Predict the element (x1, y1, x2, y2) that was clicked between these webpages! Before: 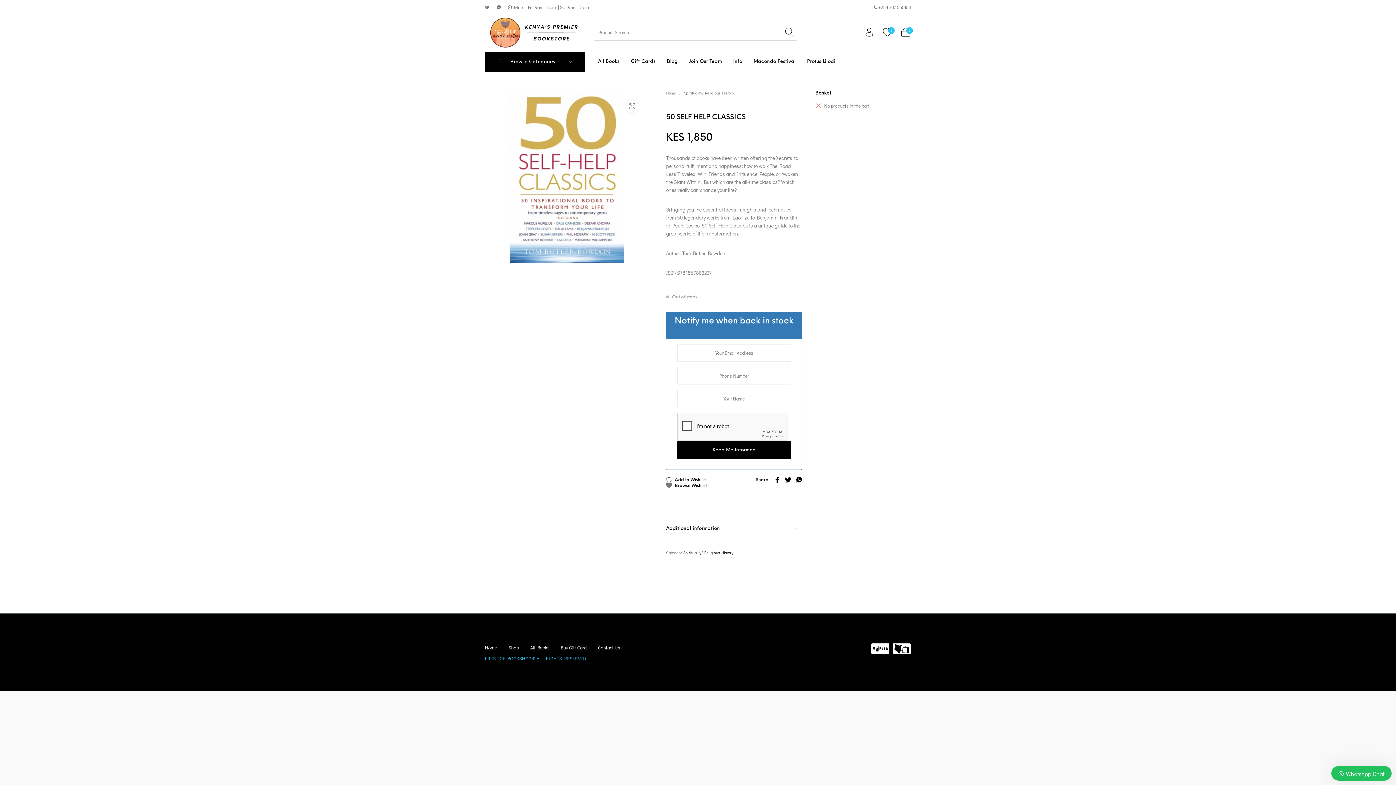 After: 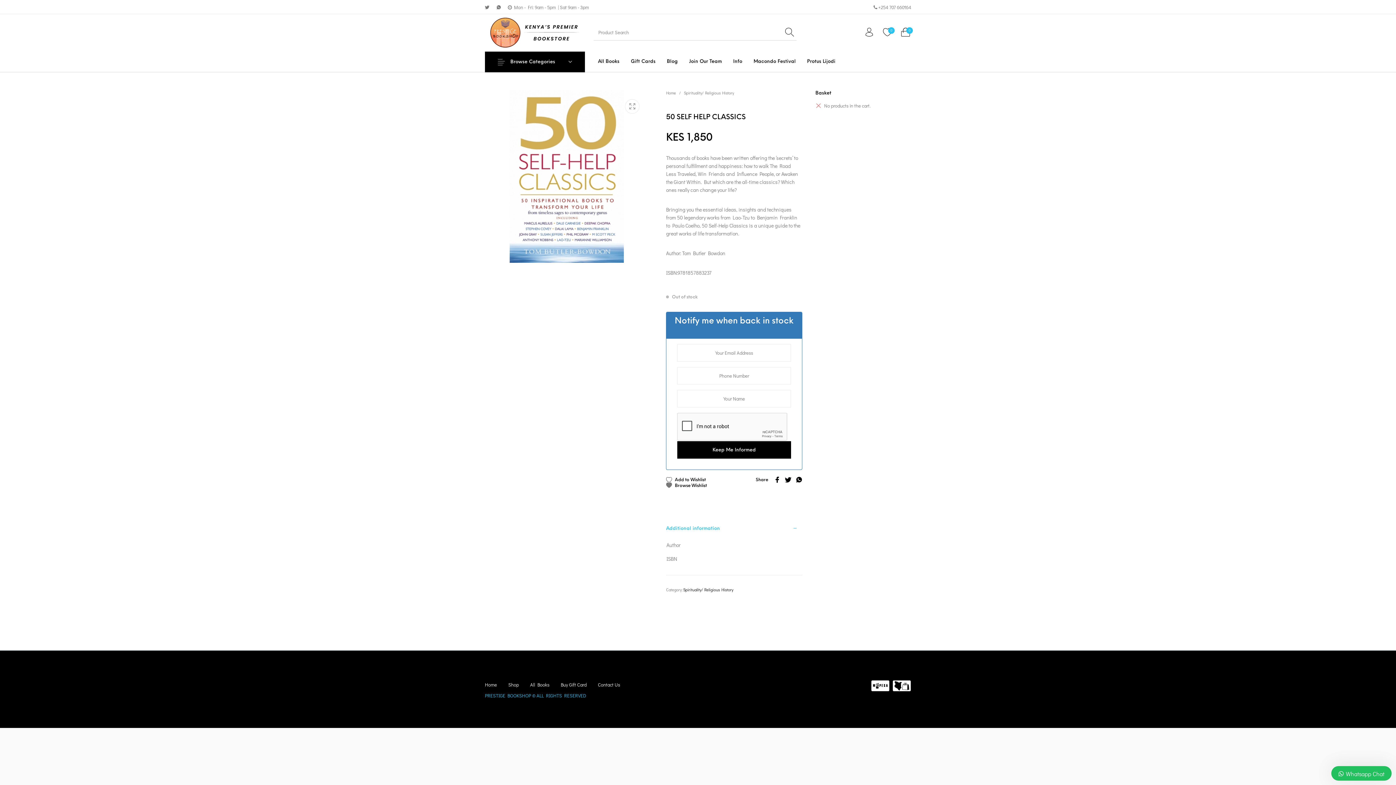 Action: bbox: (666, 519, 802, 538) label: Additional information